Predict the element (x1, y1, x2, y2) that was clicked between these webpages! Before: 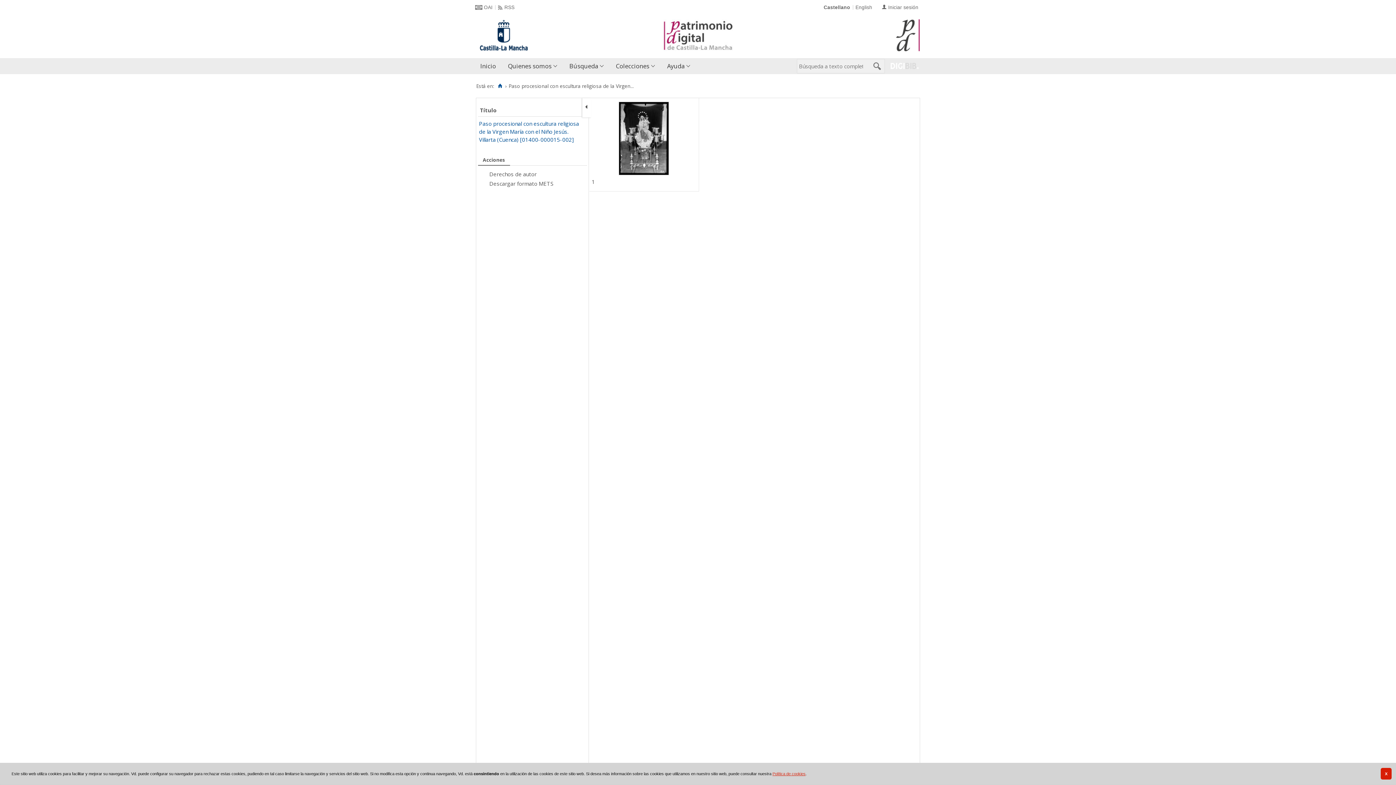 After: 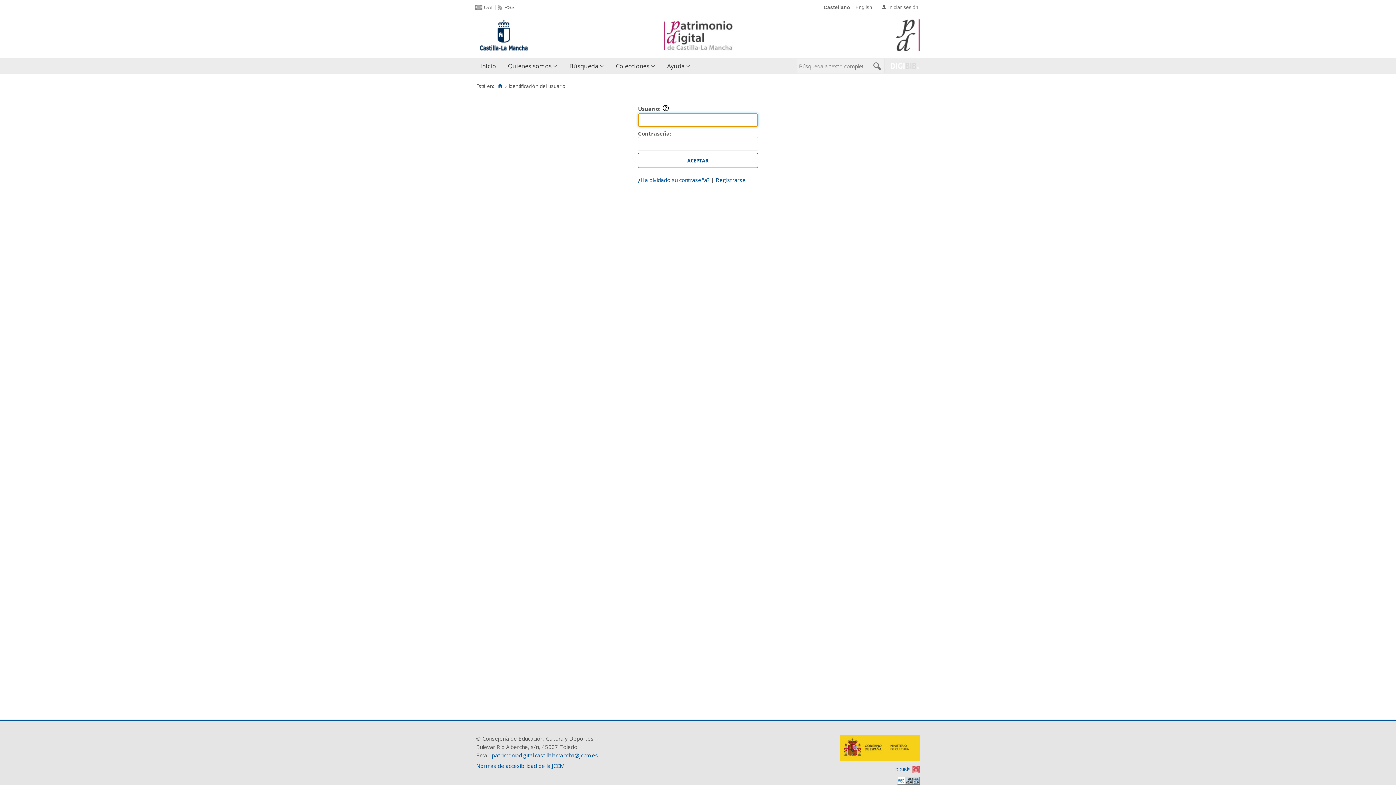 Action: label: Iniciar sesión bbox: (882, 4, 918, 10)